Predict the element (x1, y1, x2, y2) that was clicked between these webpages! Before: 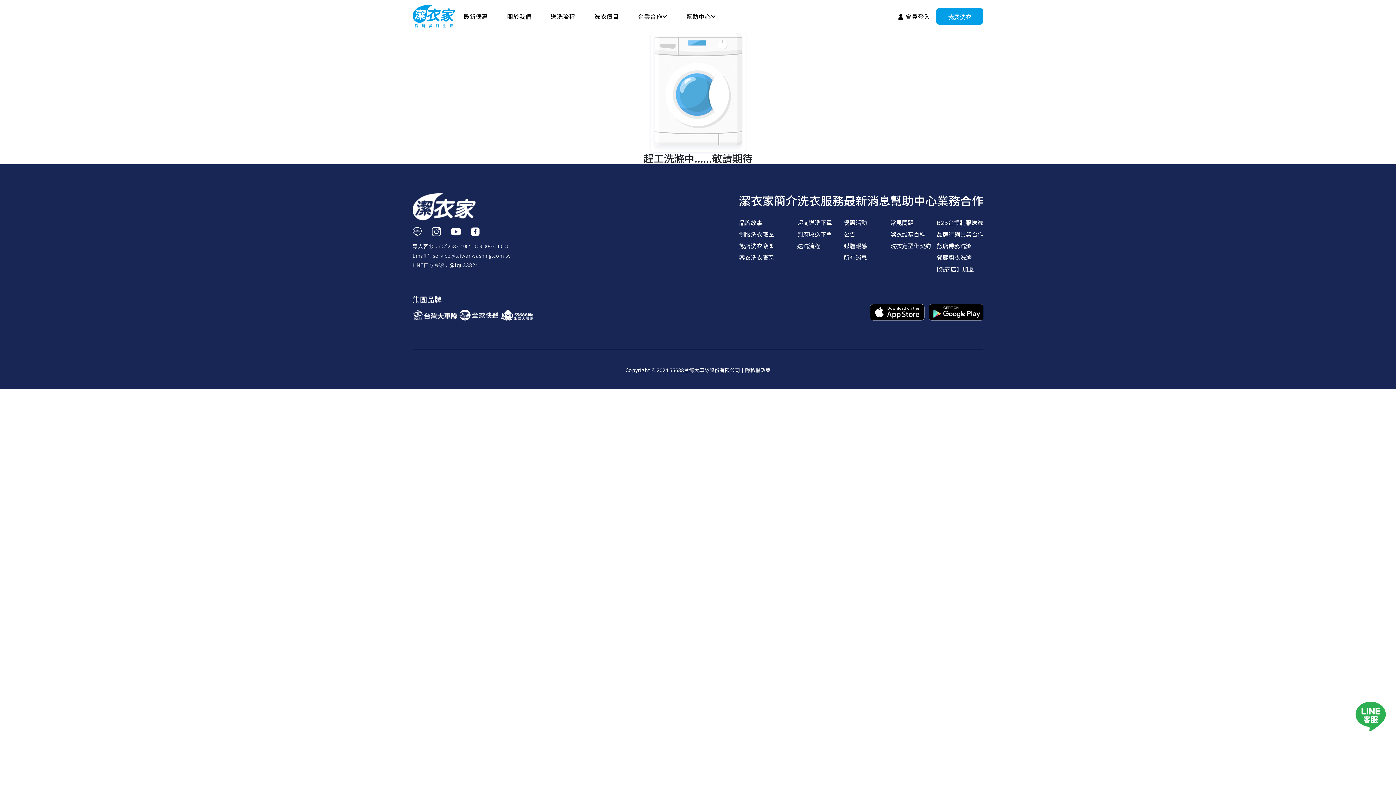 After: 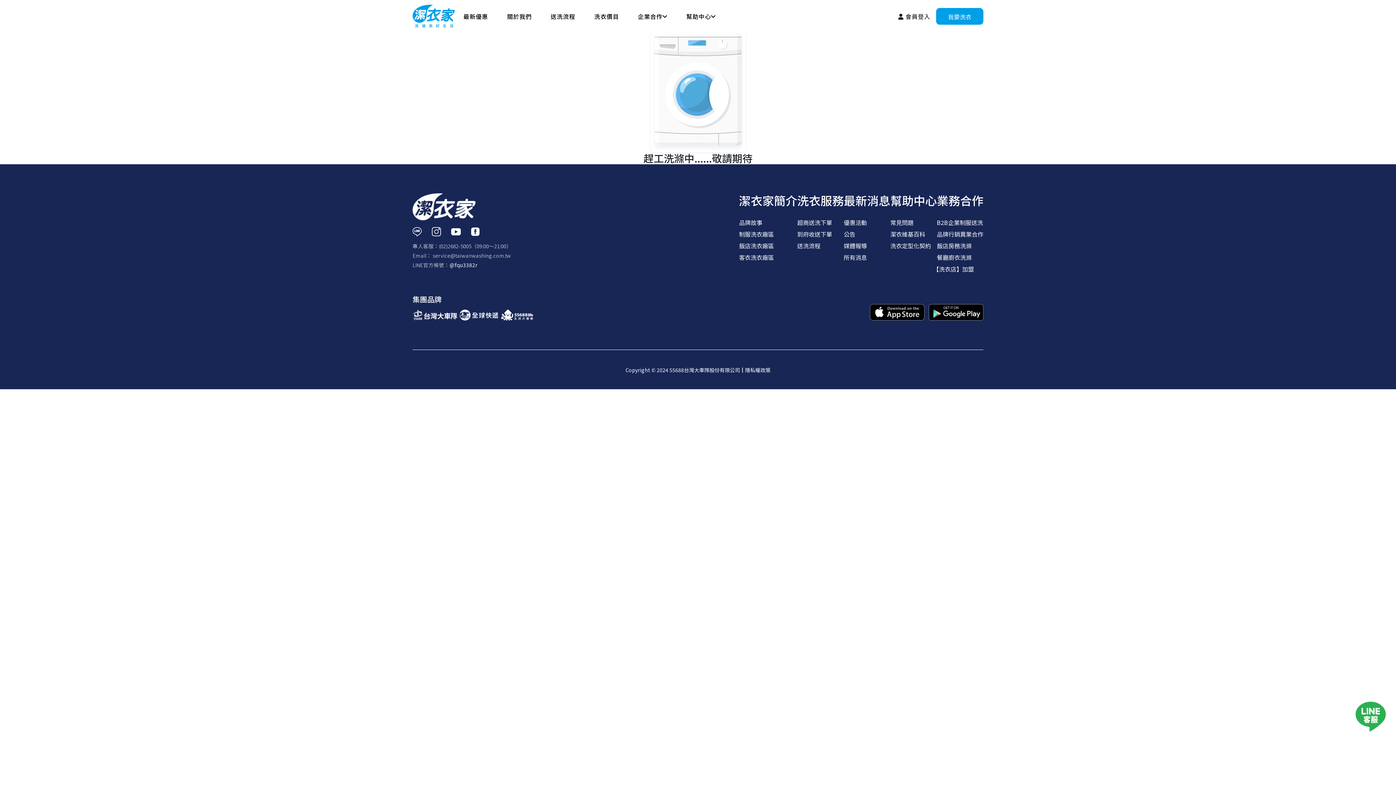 Action: bbox: (1355, 701, 1386, 730)